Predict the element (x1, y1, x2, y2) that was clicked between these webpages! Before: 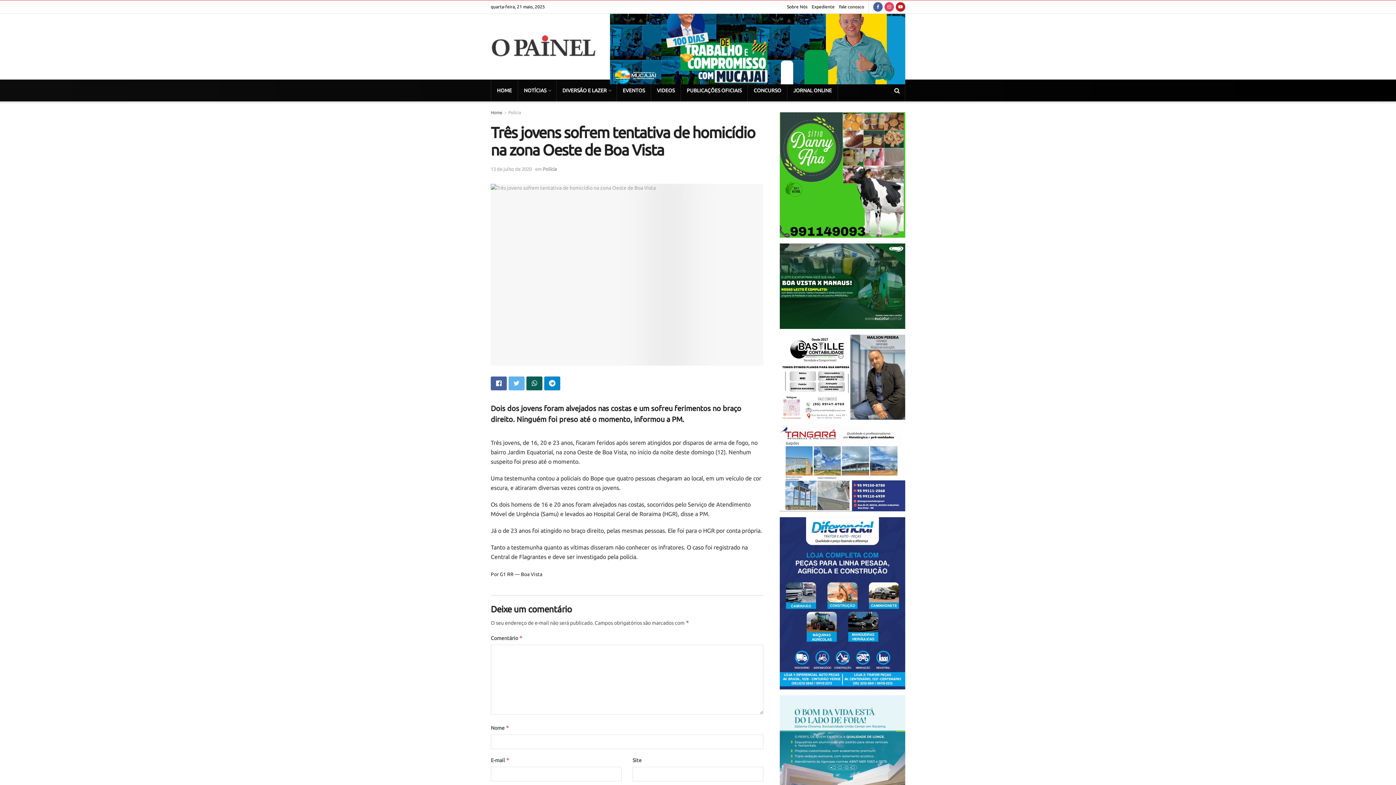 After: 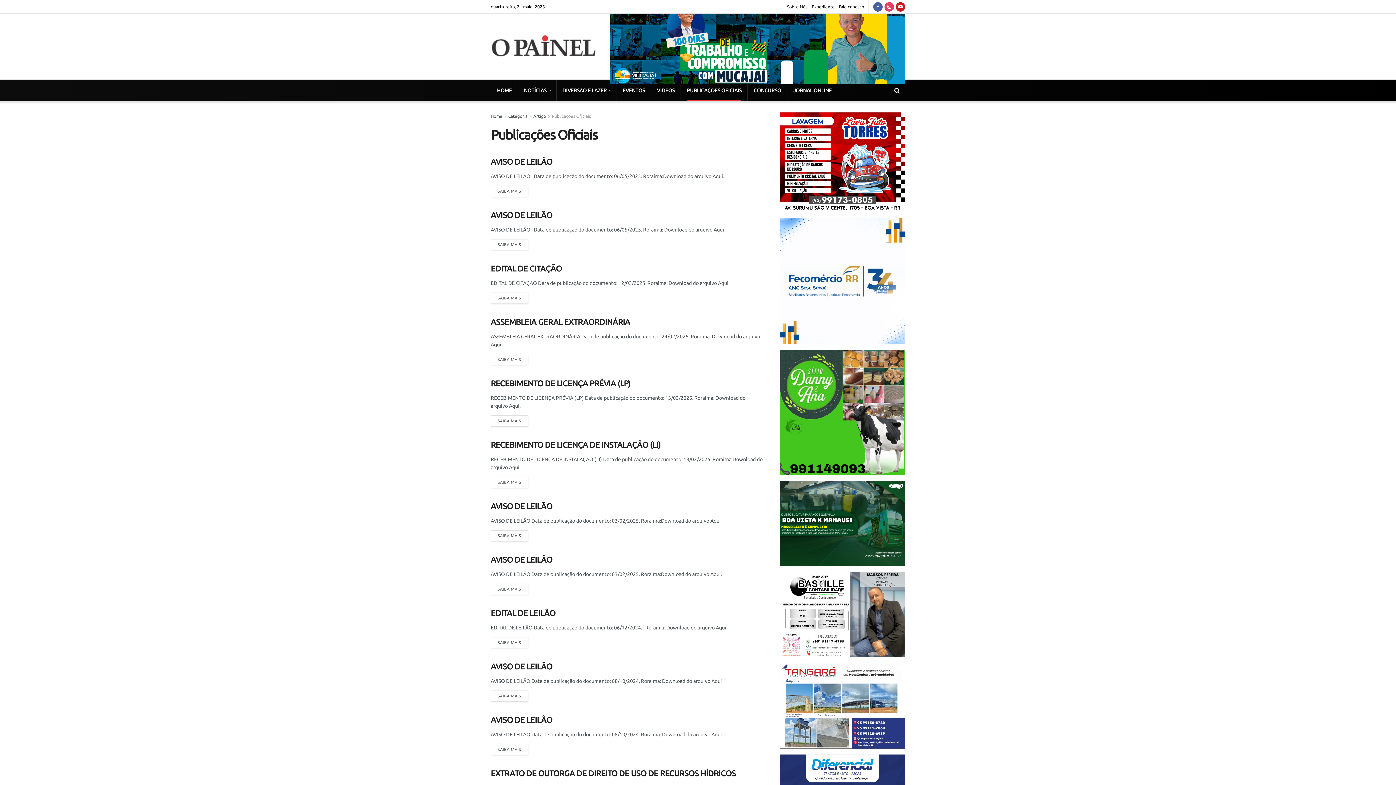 Action: bbox: (681, 79, 747, 101) label: PUBLICAÇÕES OFICIAIS